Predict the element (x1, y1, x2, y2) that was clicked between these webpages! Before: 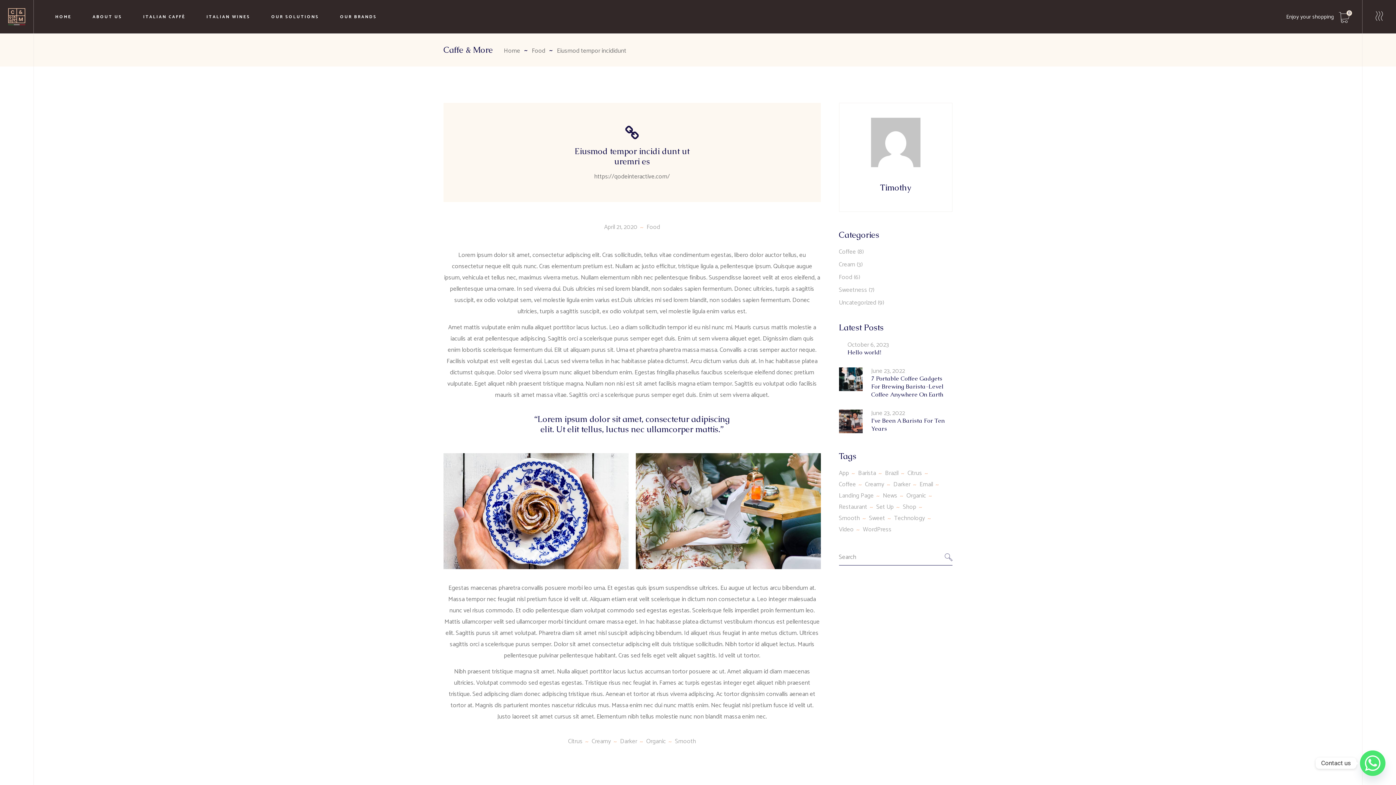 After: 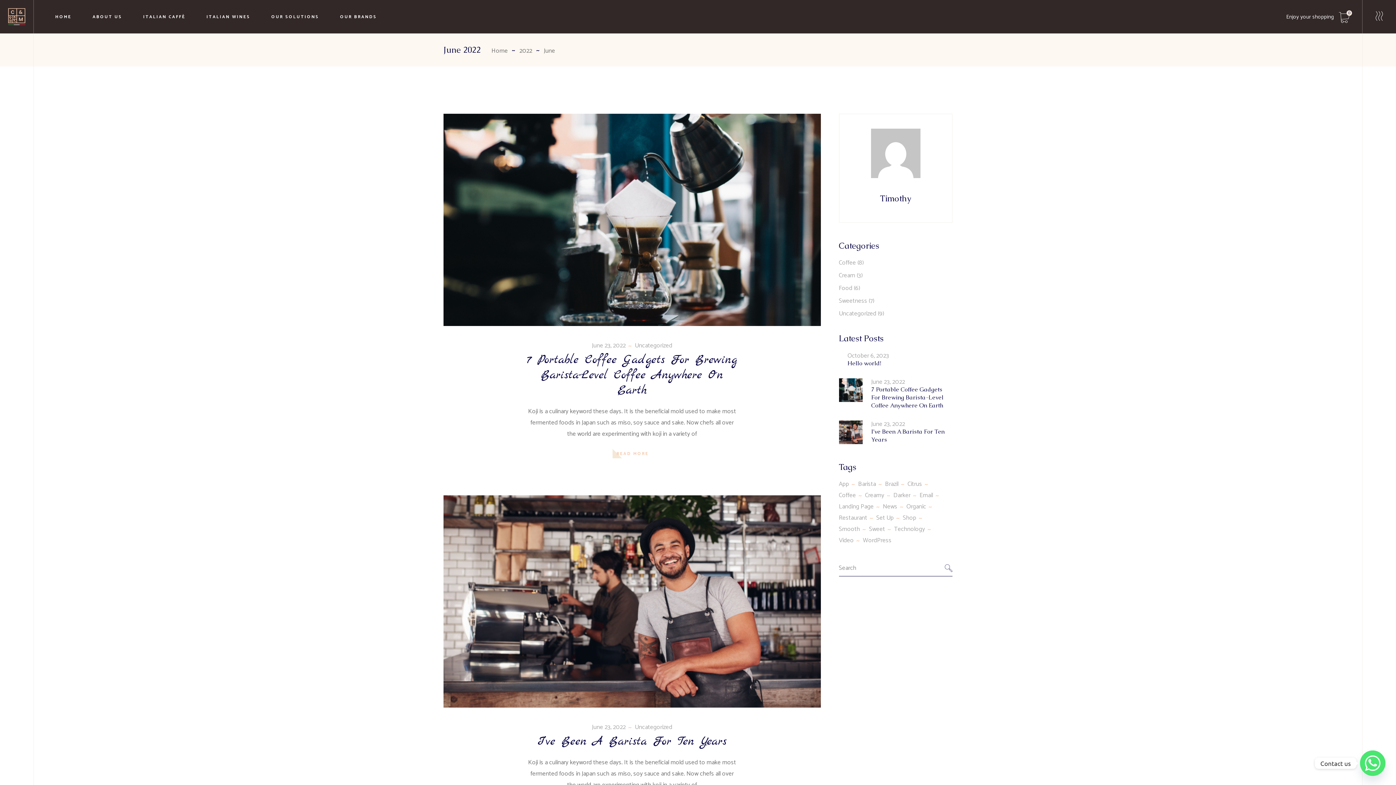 Action: bbox: (871, 366, 905, 376) label: June 23, 2022